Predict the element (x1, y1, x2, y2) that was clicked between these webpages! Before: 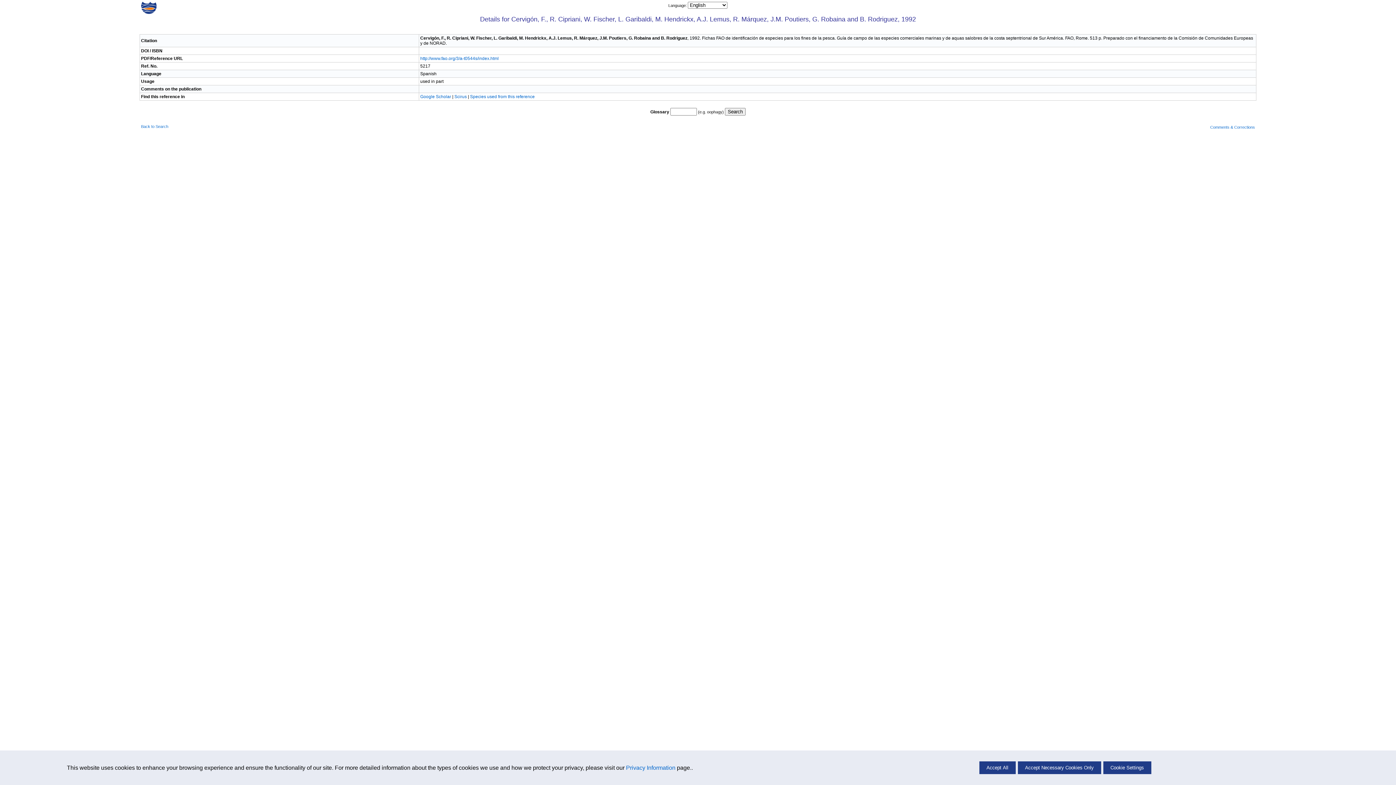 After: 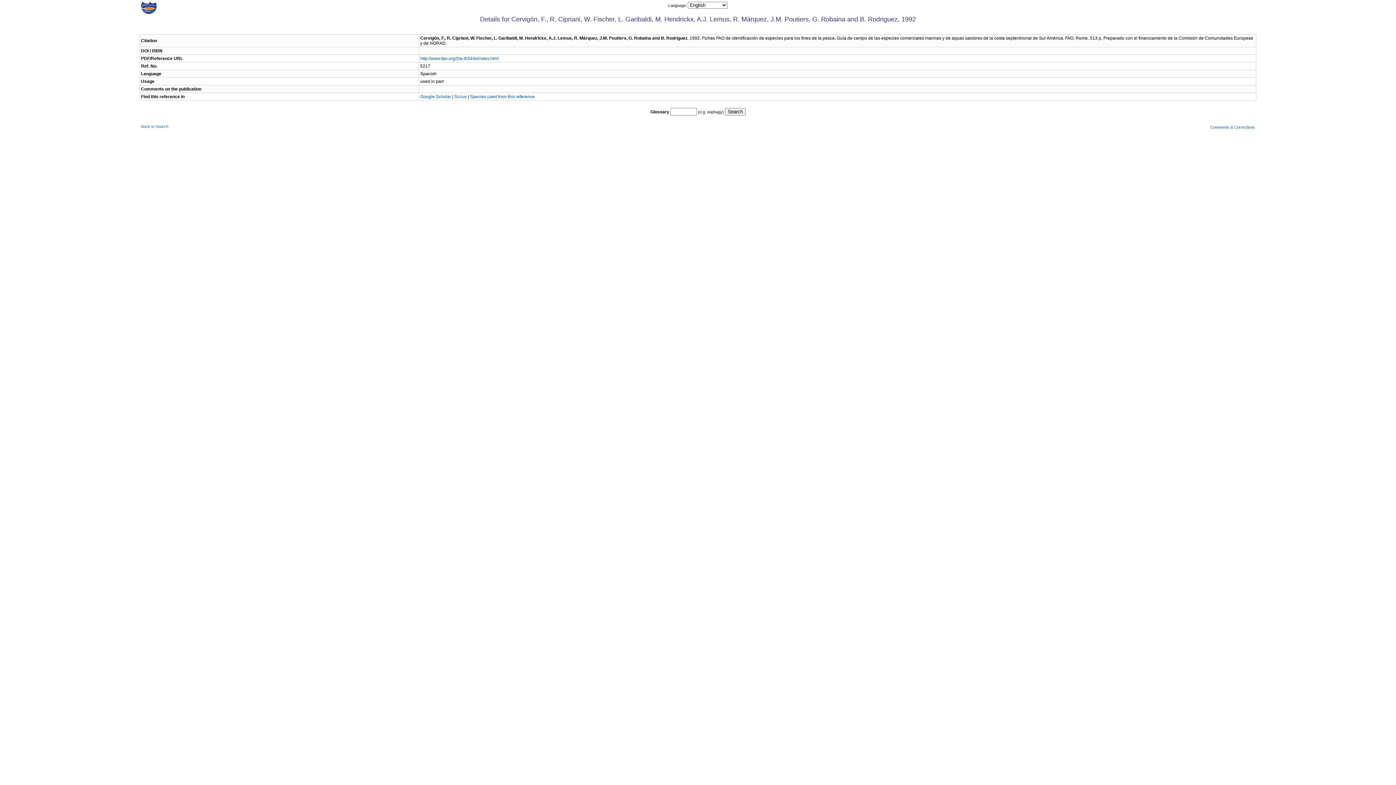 Action: bbox: (1018, 761, 1101, 774) label: Accept Necessary Cookies Only